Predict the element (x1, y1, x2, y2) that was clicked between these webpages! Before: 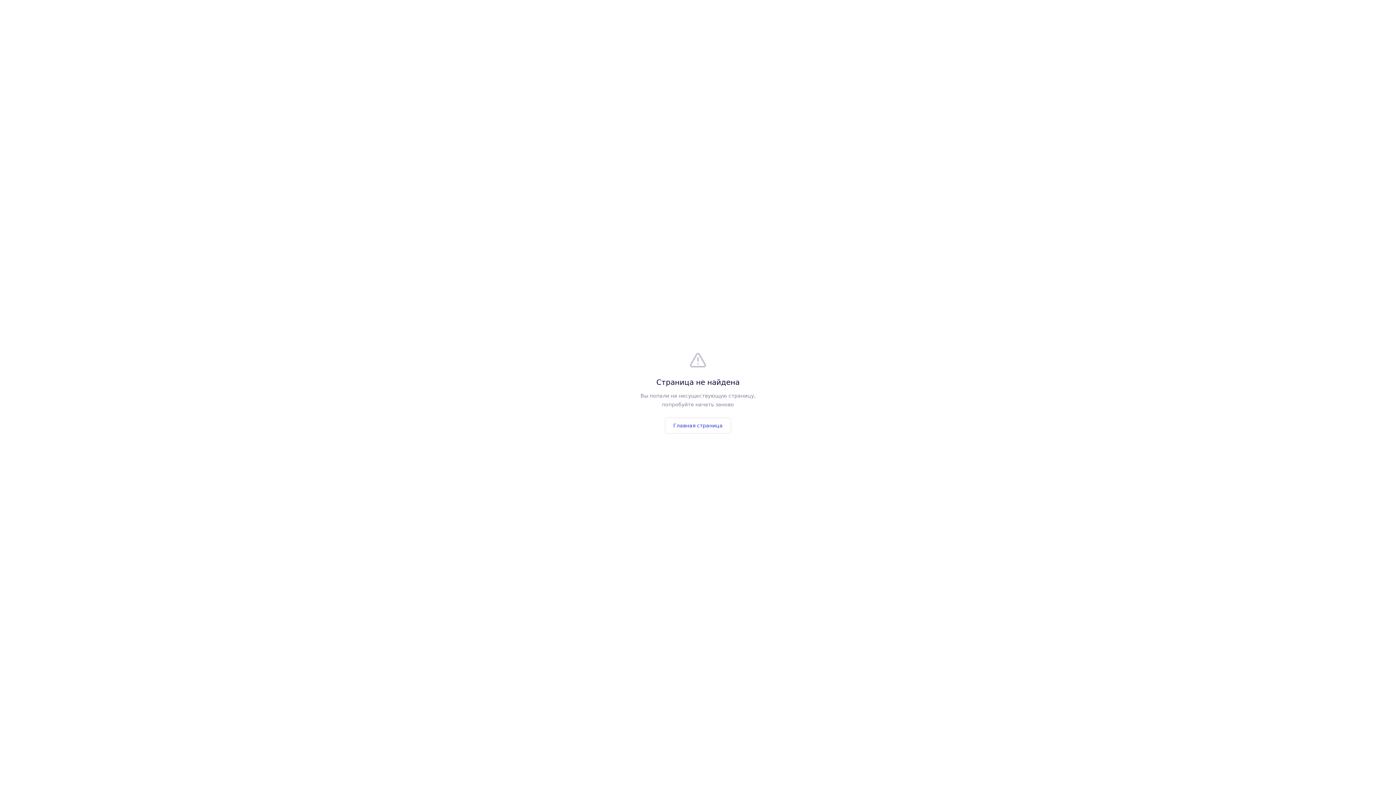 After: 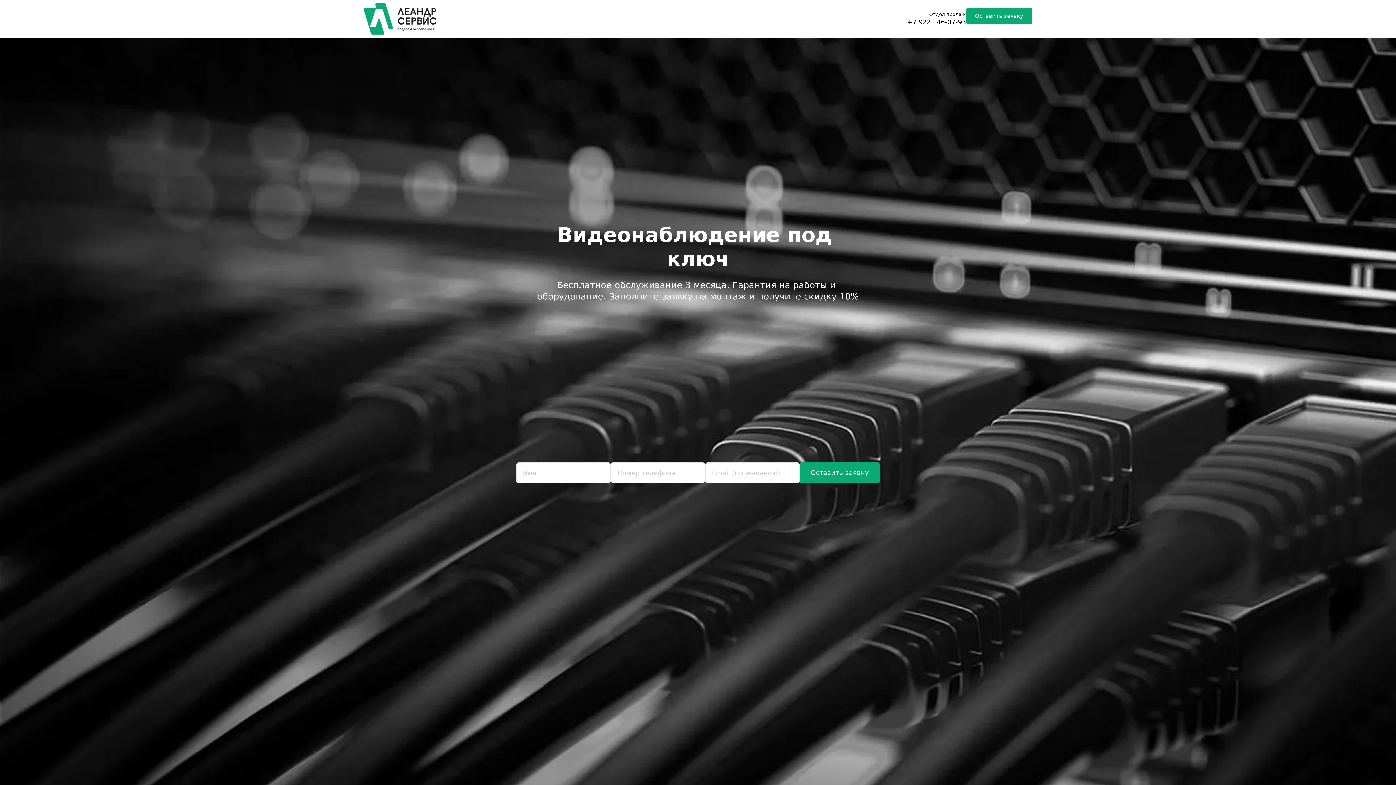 Action: bbox: (665, 417, 731, 433) label: Главная страница